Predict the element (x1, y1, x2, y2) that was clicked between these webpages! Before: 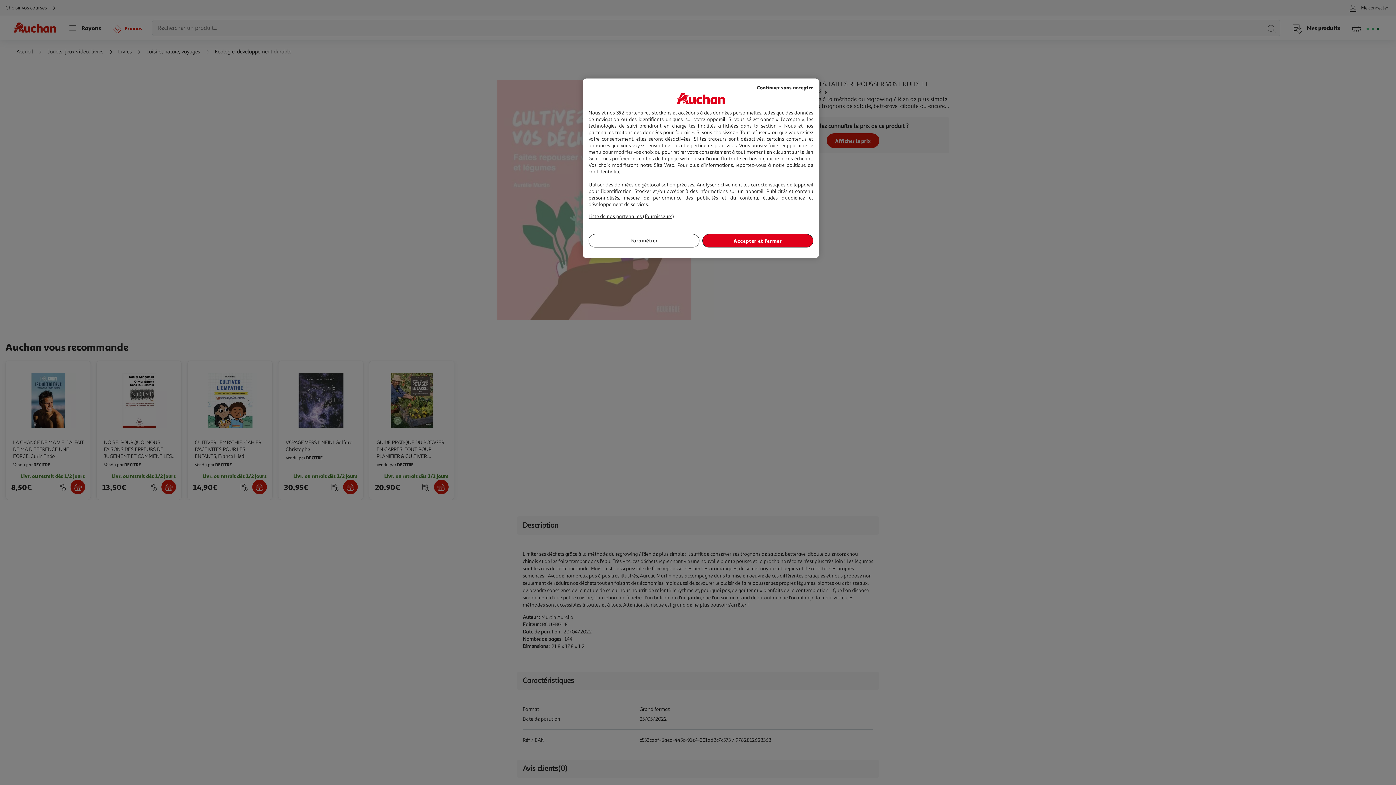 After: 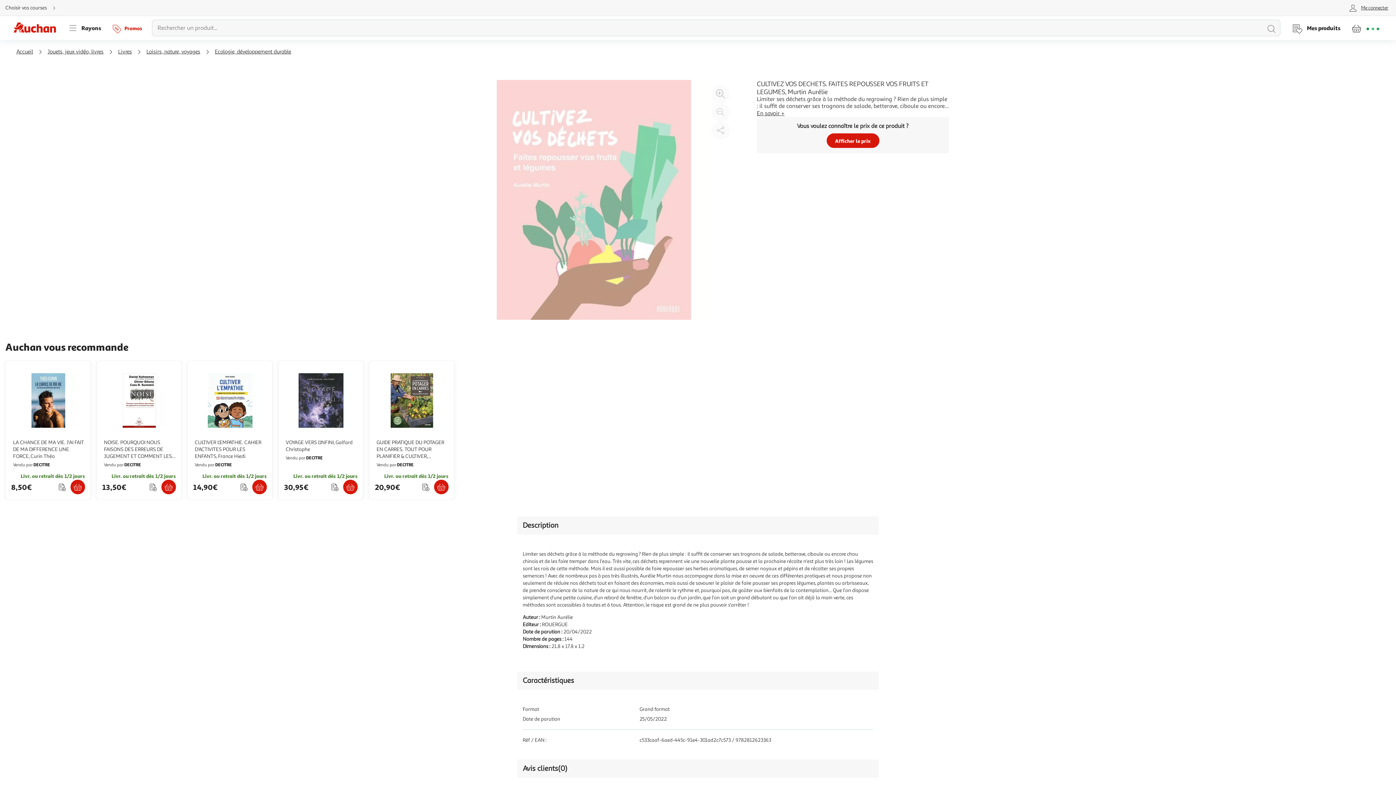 Action: bbox: (702, 234, 813, 247) label: Accepter et fermer